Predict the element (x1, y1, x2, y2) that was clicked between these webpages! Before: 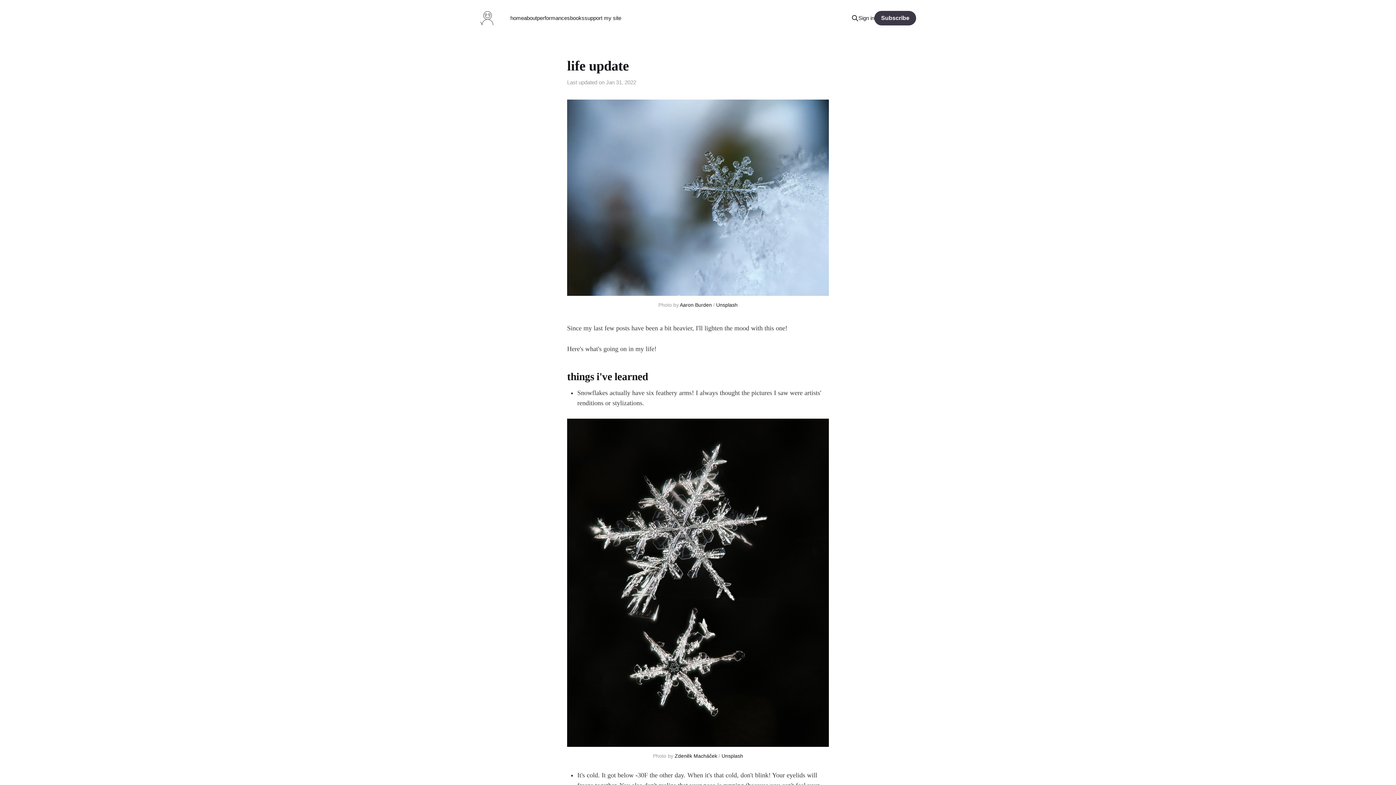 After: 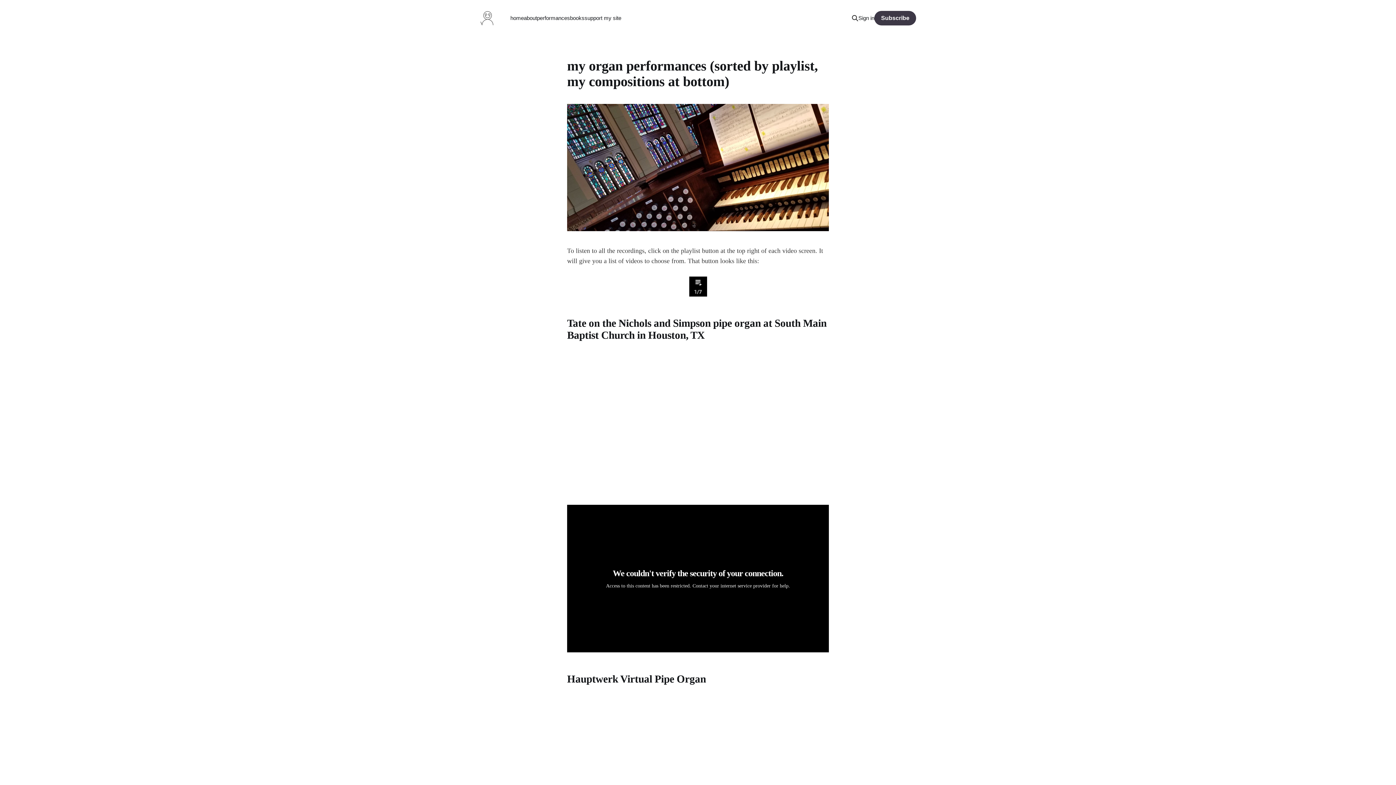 Action: bbox: (537, 14, 570, 21) label: performances